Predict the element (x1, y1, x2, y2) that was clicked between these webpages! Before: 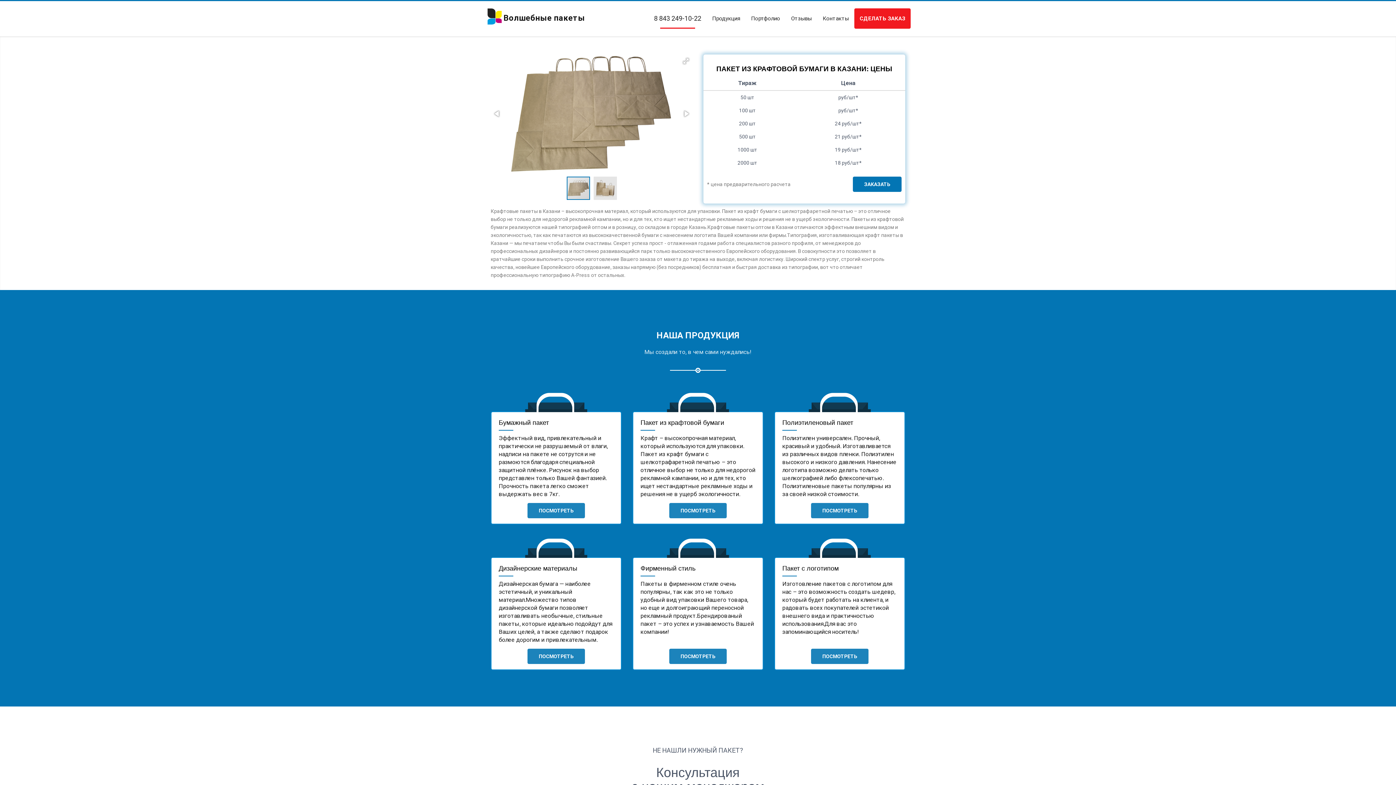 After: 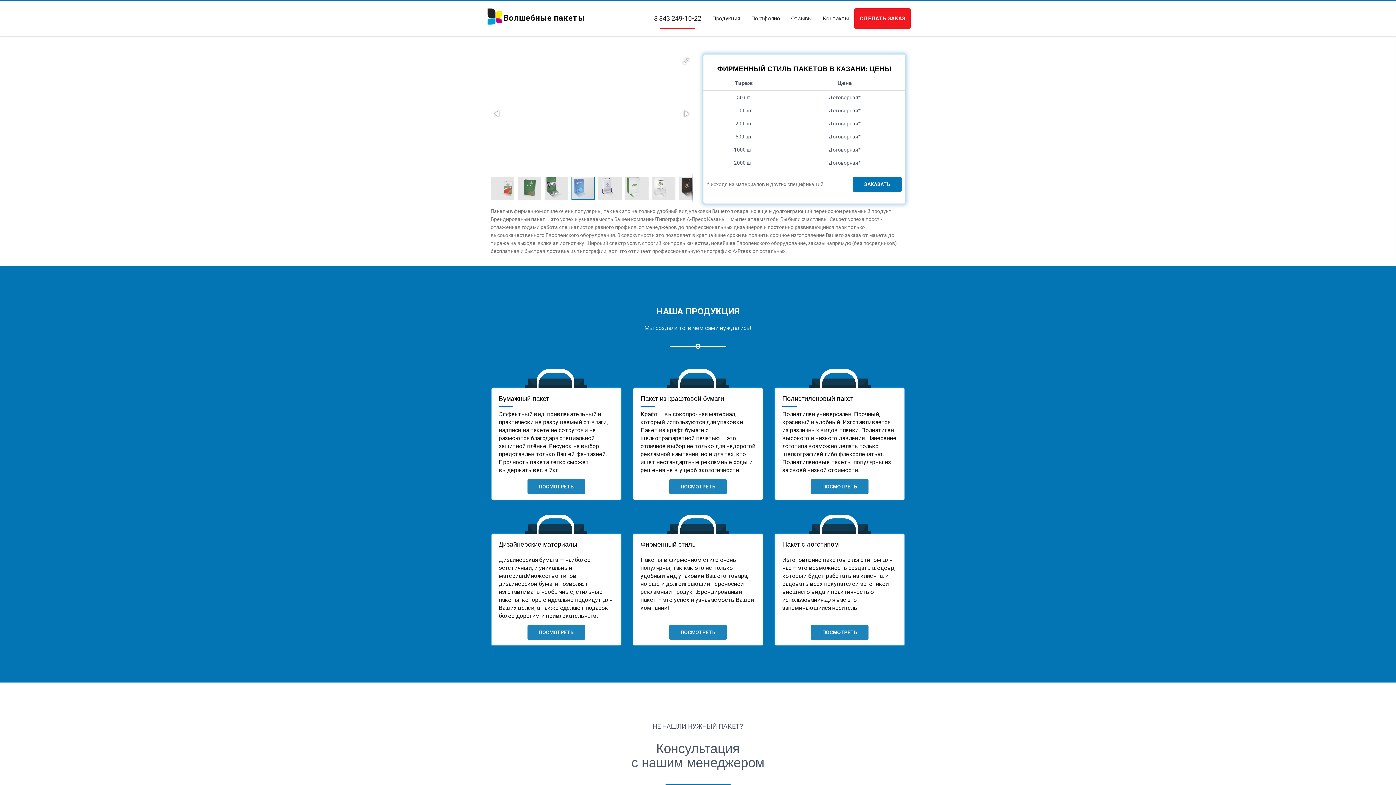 Action: bbox: (633, 558, 762, 669)